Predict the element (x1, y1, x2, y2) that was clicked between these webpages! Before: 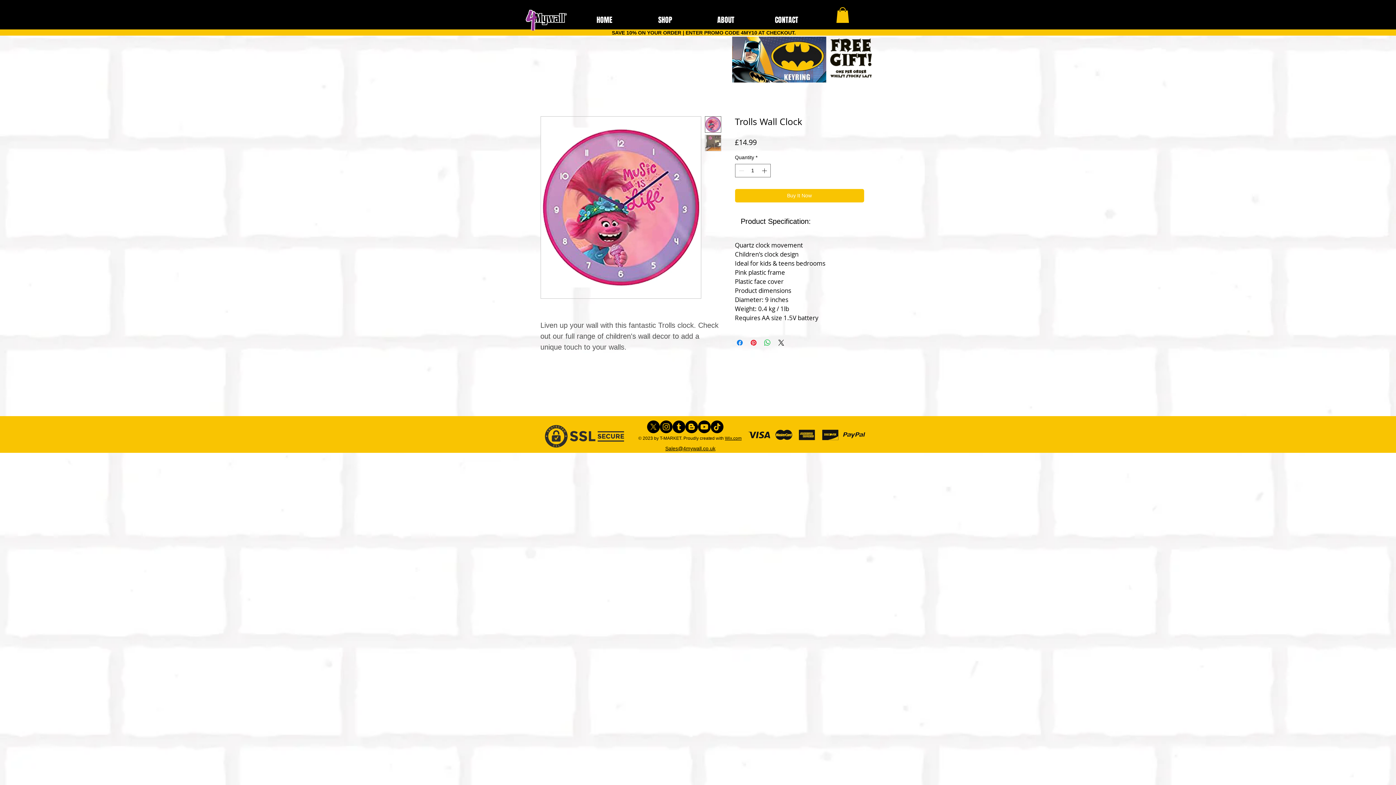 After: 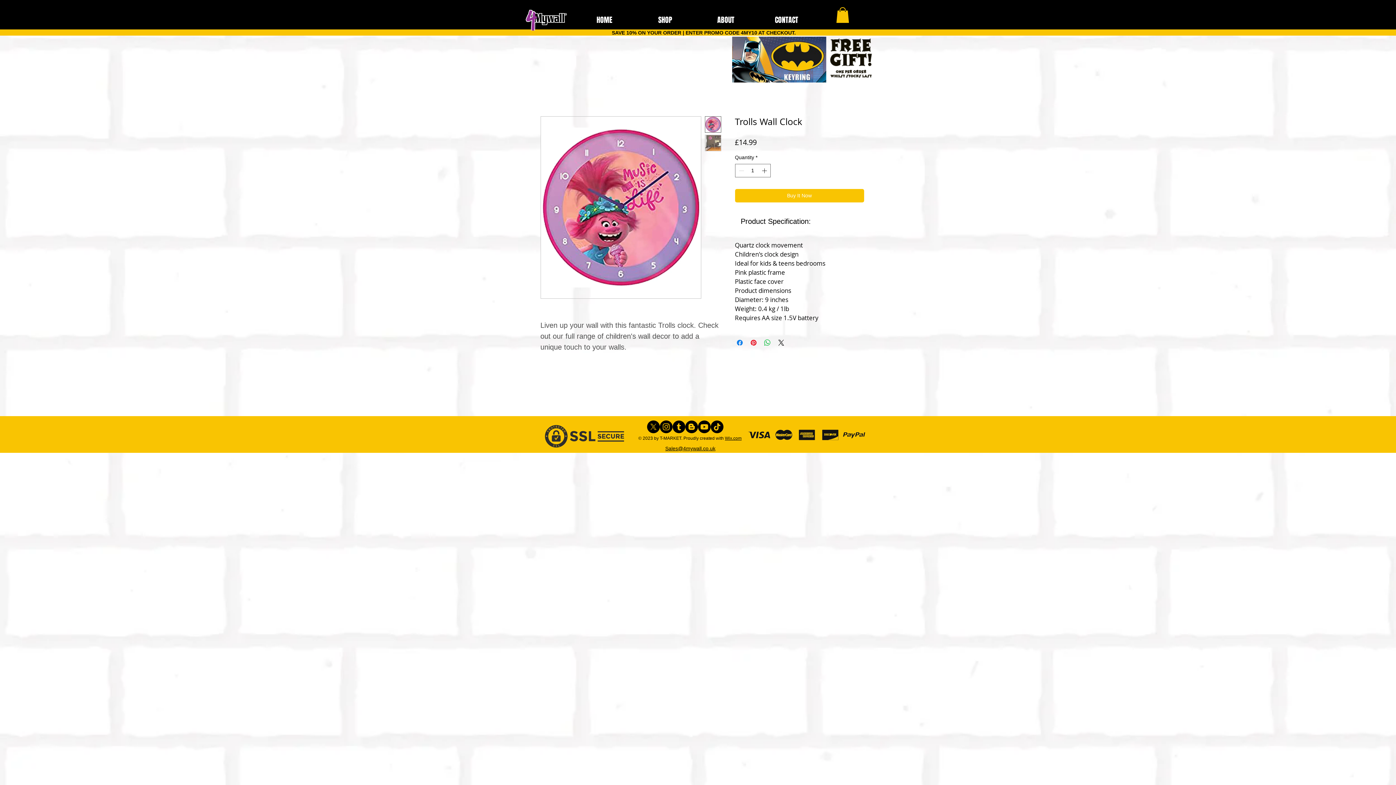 Action: bbox: (704, 134, 721, 151)